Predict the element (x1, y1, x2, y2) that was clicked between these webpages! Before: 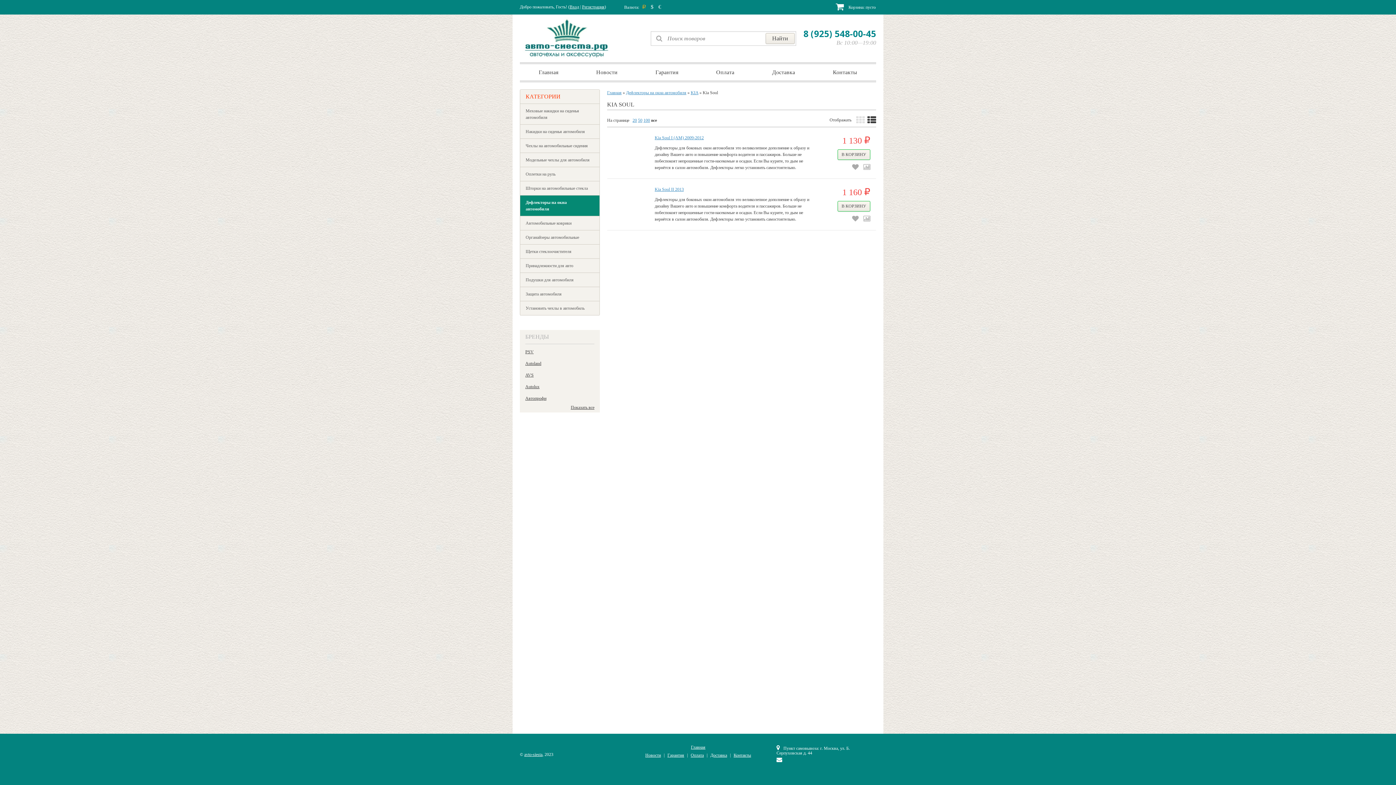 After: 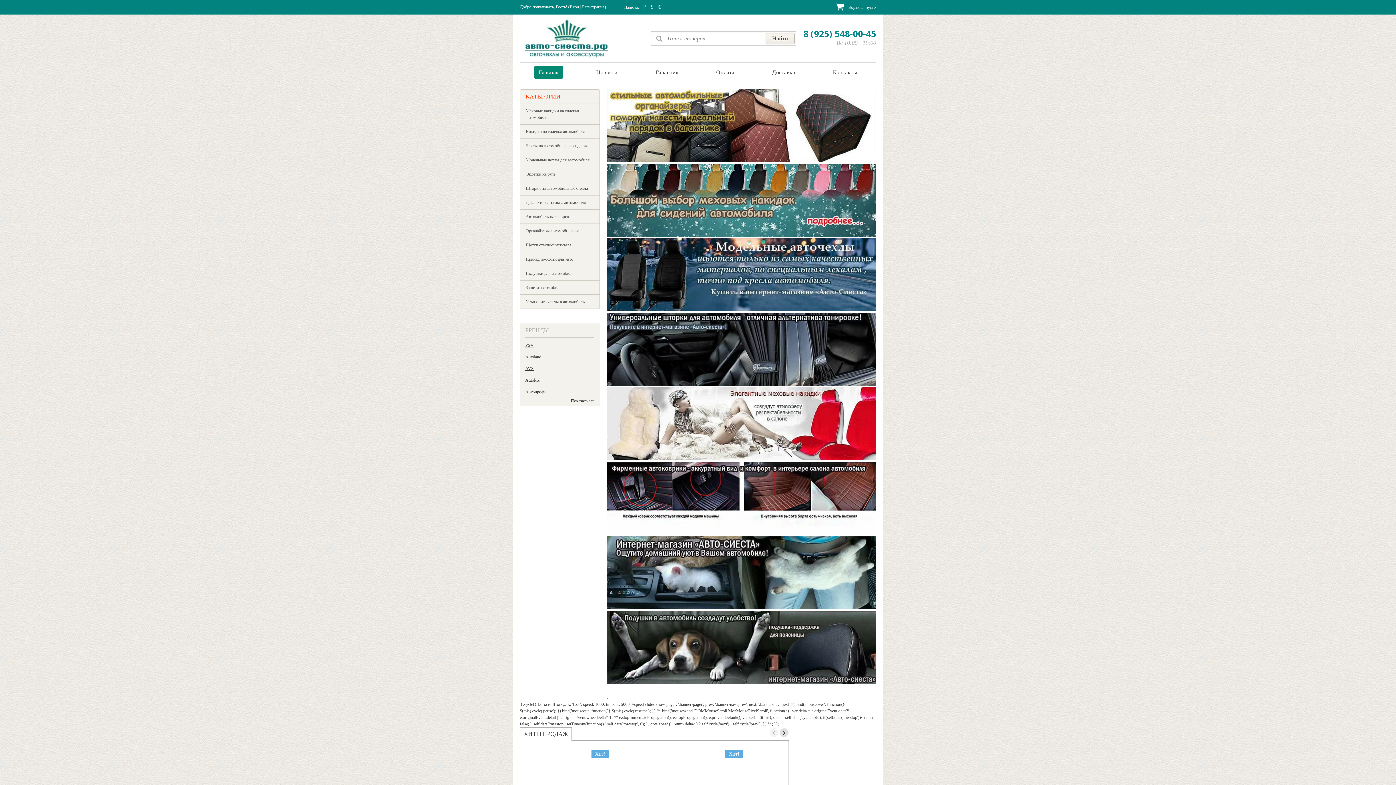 Action: label: Главная bbox: (534, 65, 562, 78)